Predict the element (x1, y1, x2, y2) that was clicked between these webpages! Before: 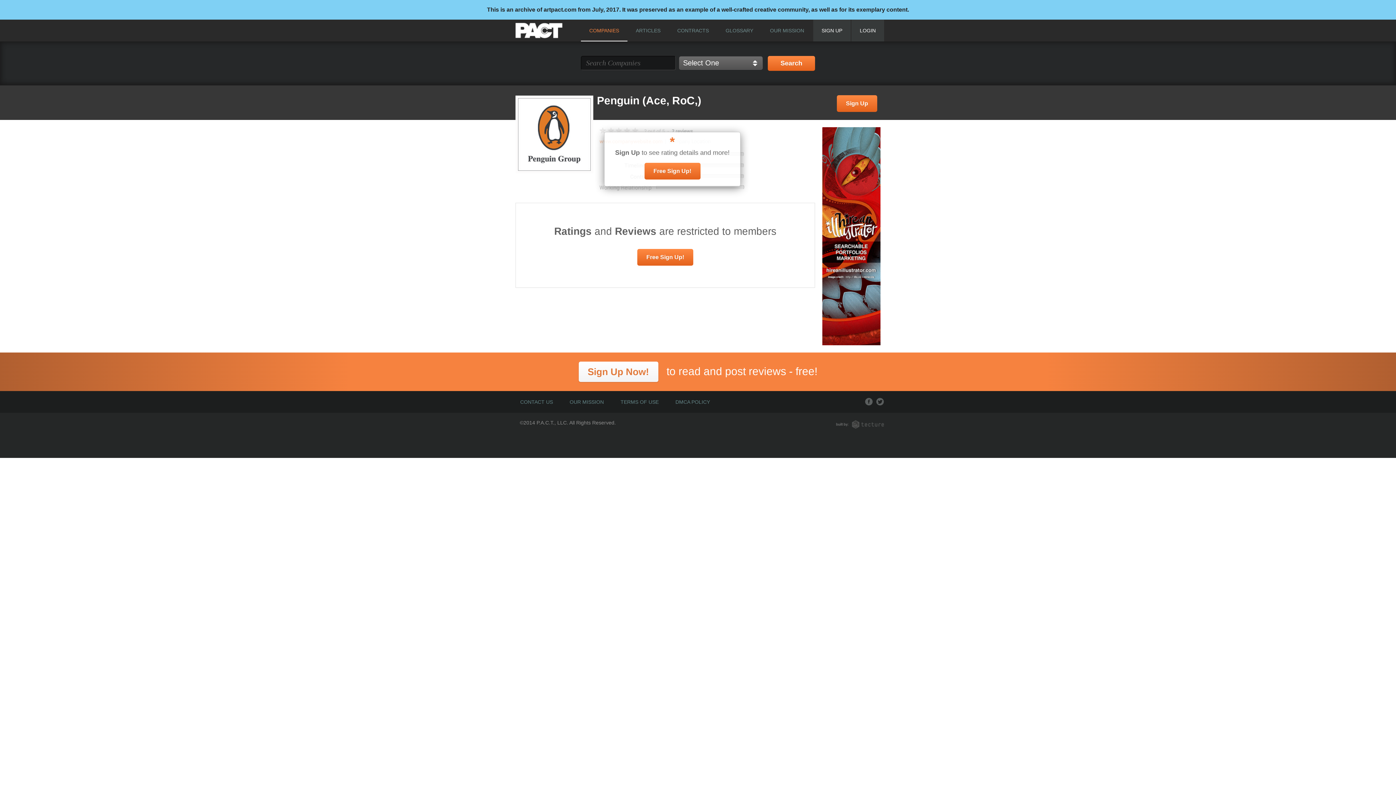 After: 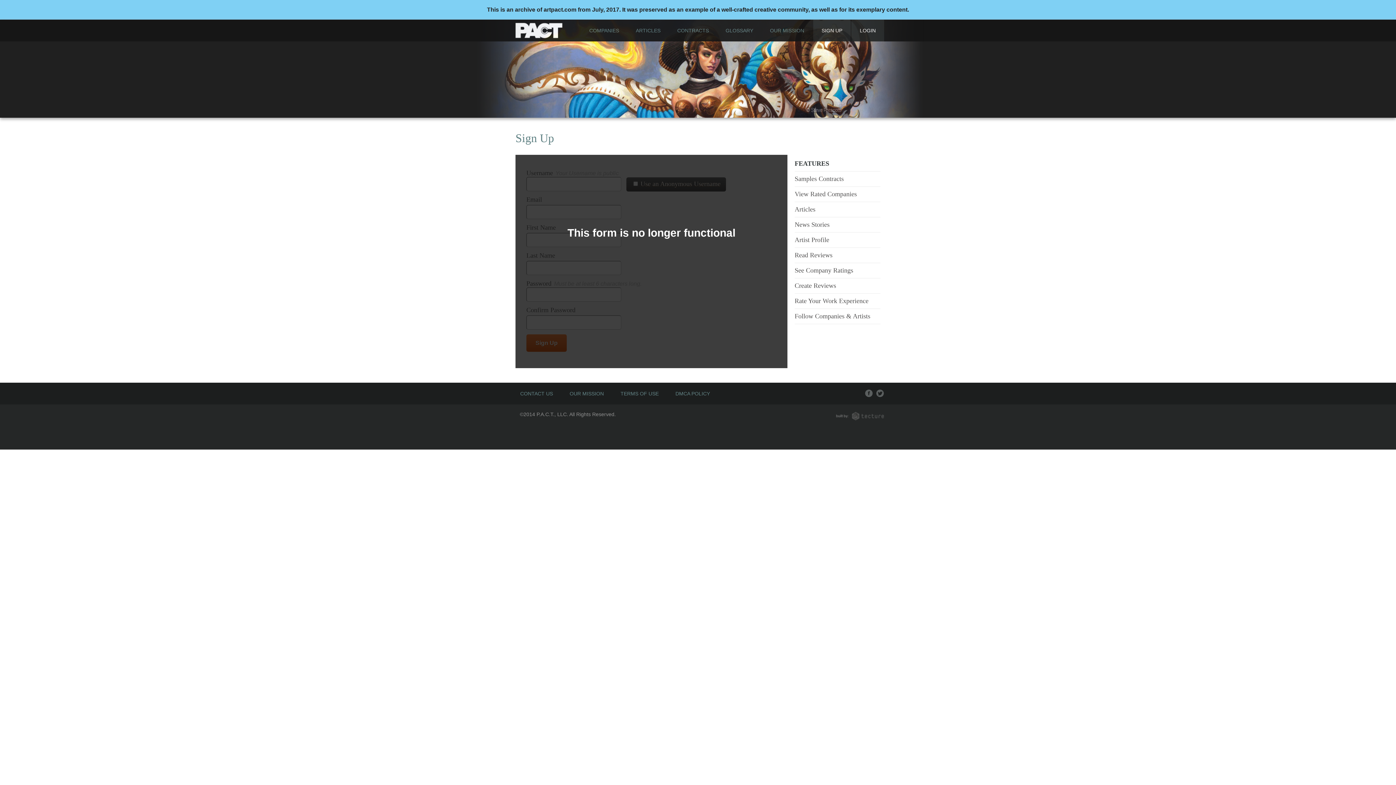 Action: bbox: (637, 249, 693, 265) label: Free Sign Up!